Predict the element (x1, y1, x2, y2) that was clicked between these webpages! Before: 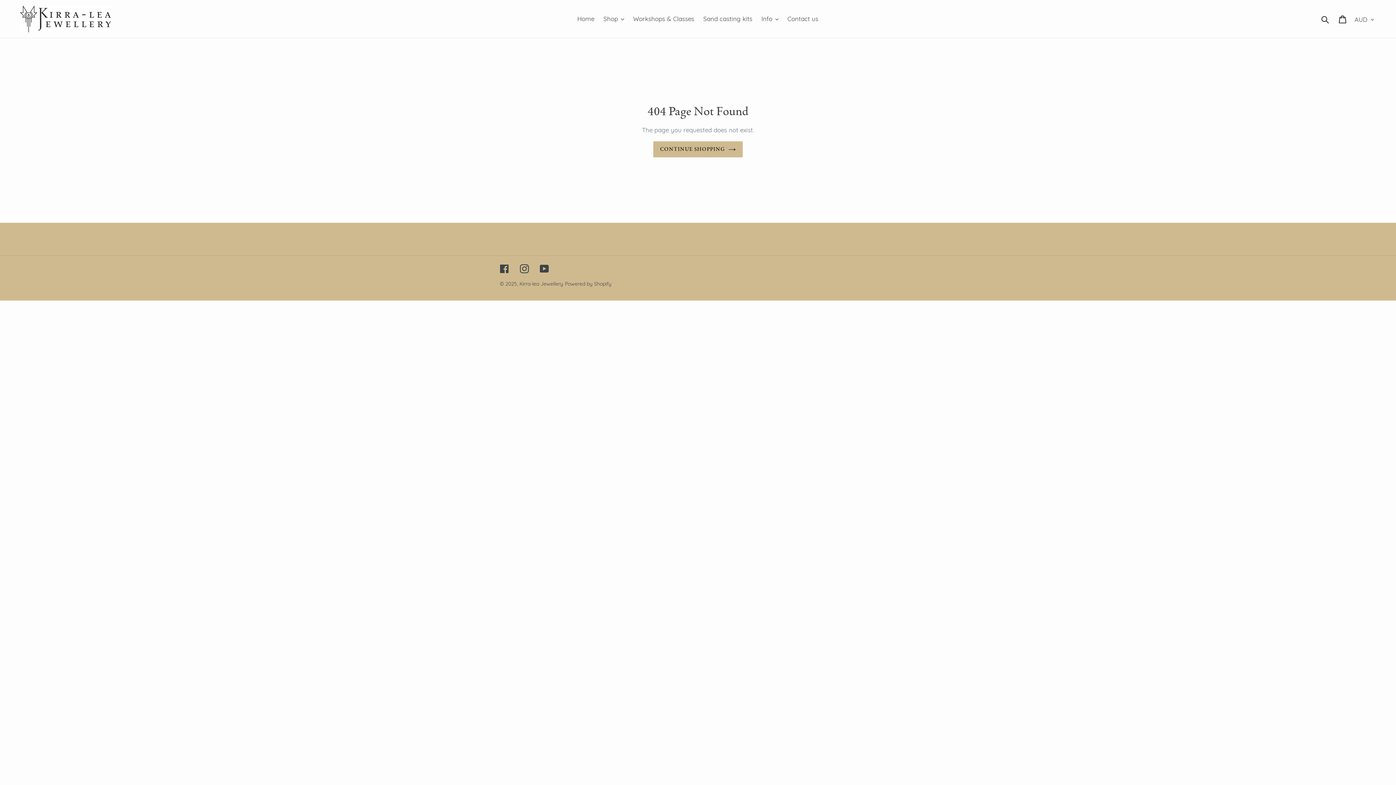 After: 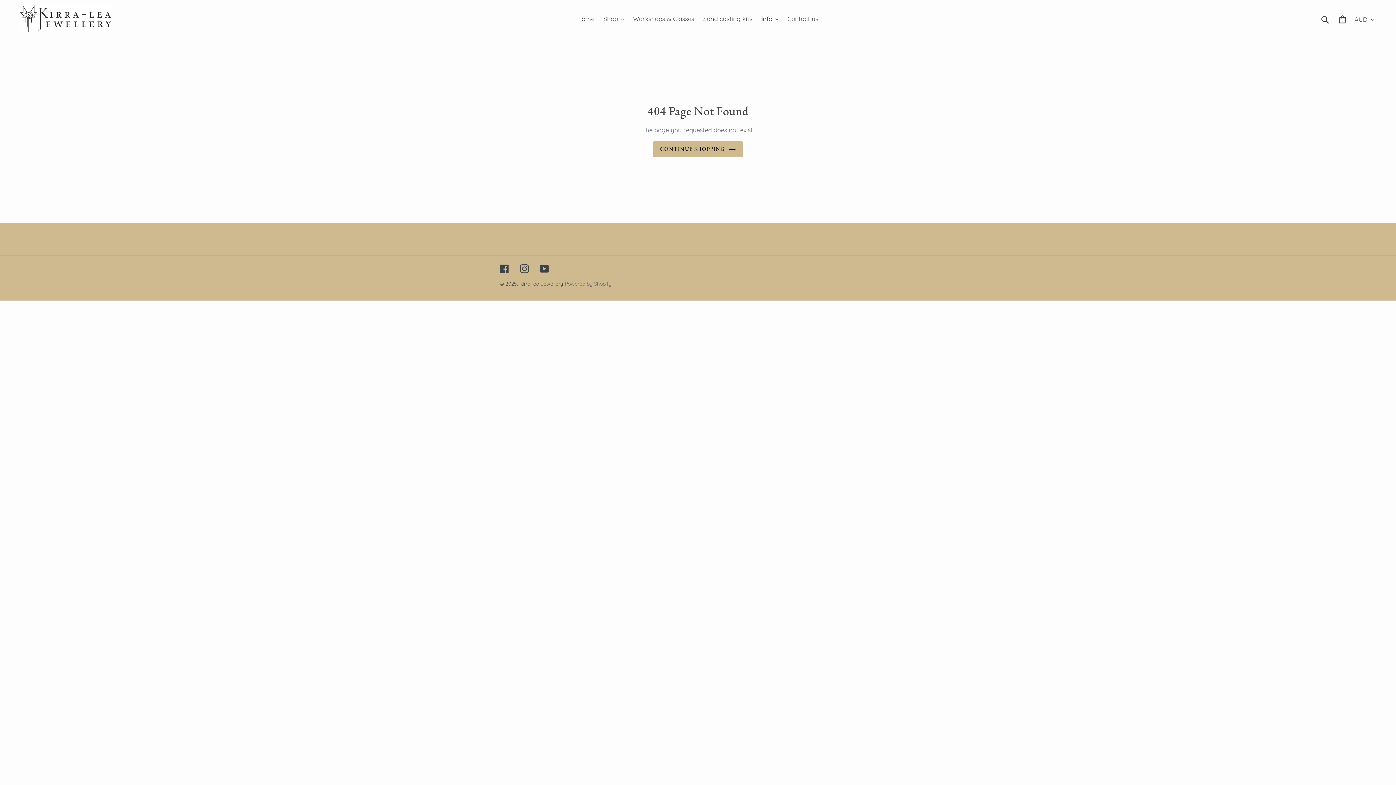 Action: label: Powered by Shopify bbox: (565, 280, 611, 287)